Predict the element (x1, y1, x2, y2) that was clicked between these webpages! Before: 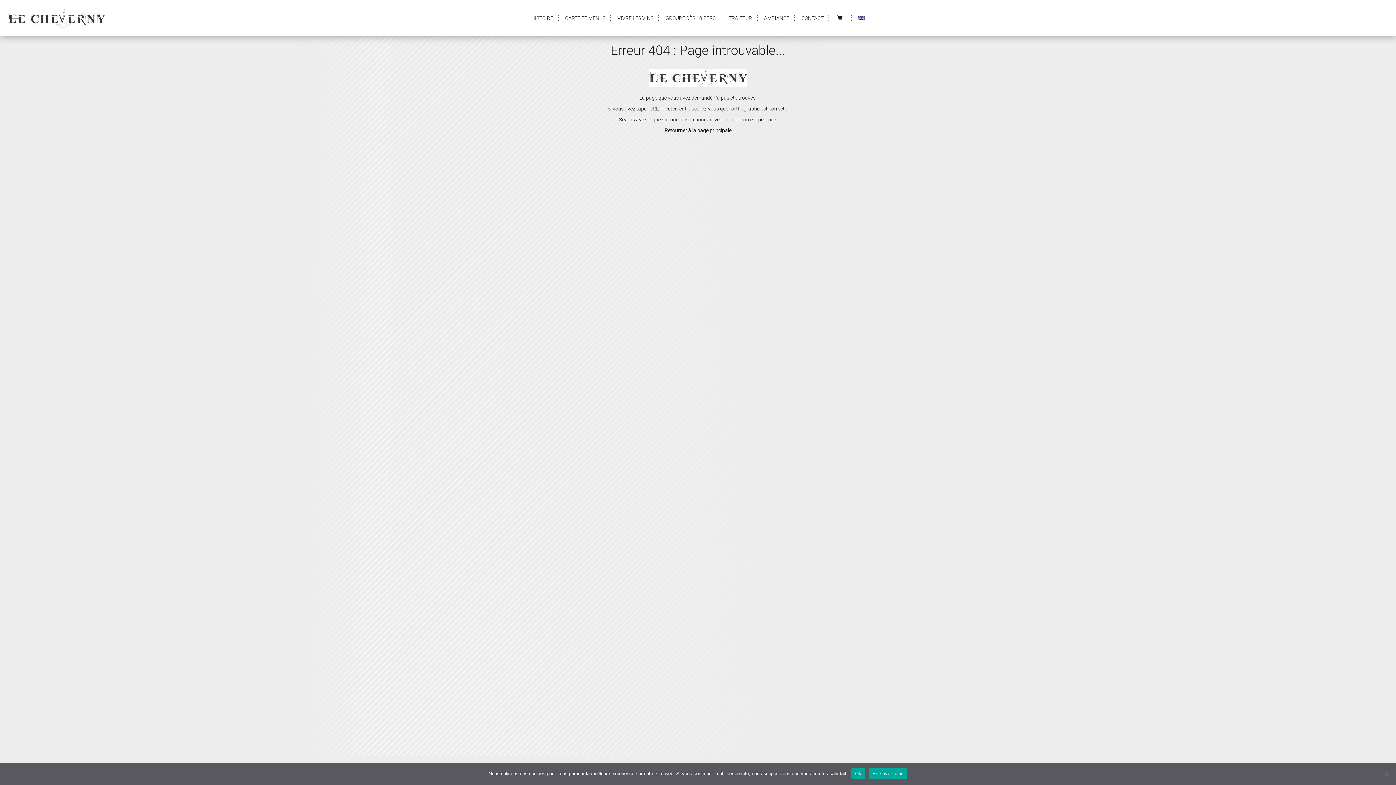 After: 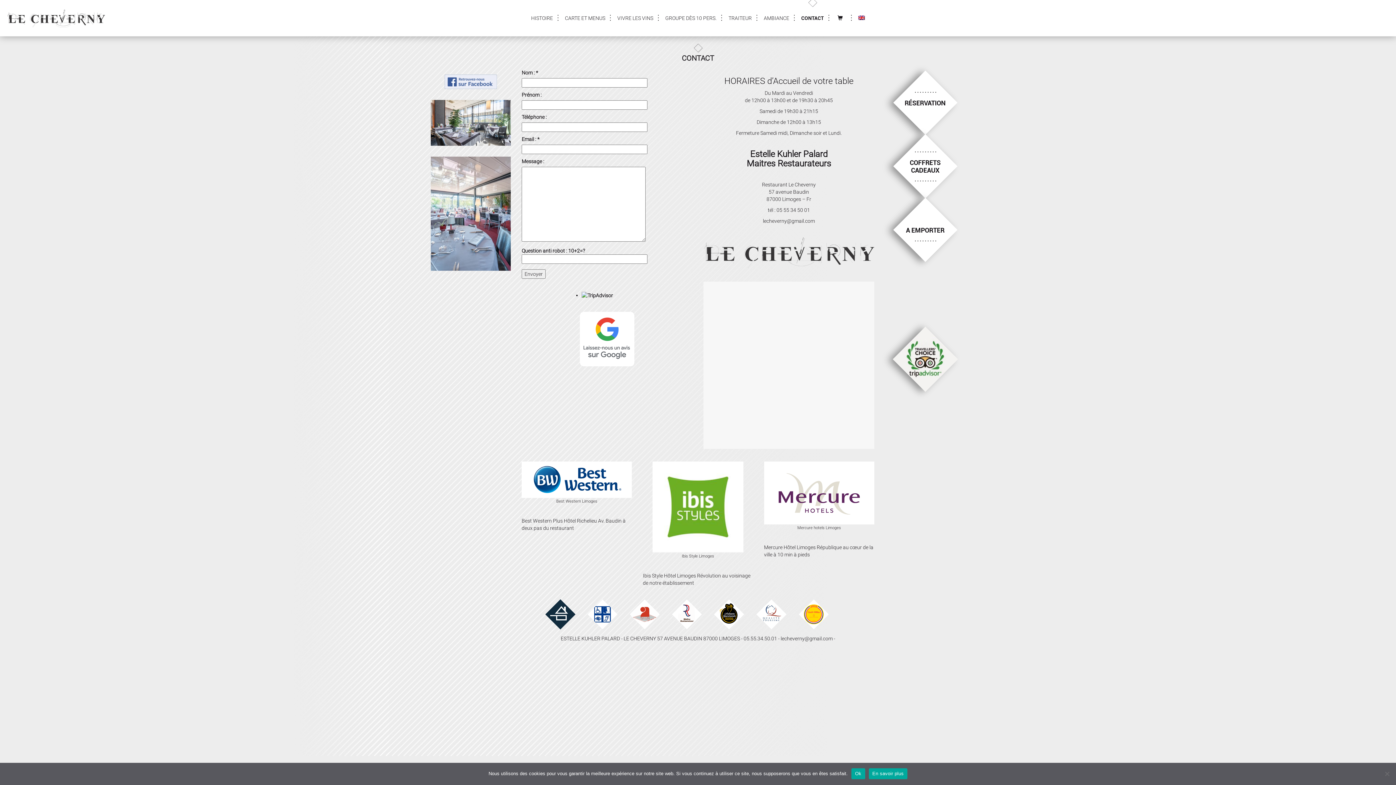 Action: label: CONTACT bbox: (801, 0, 823, 36)